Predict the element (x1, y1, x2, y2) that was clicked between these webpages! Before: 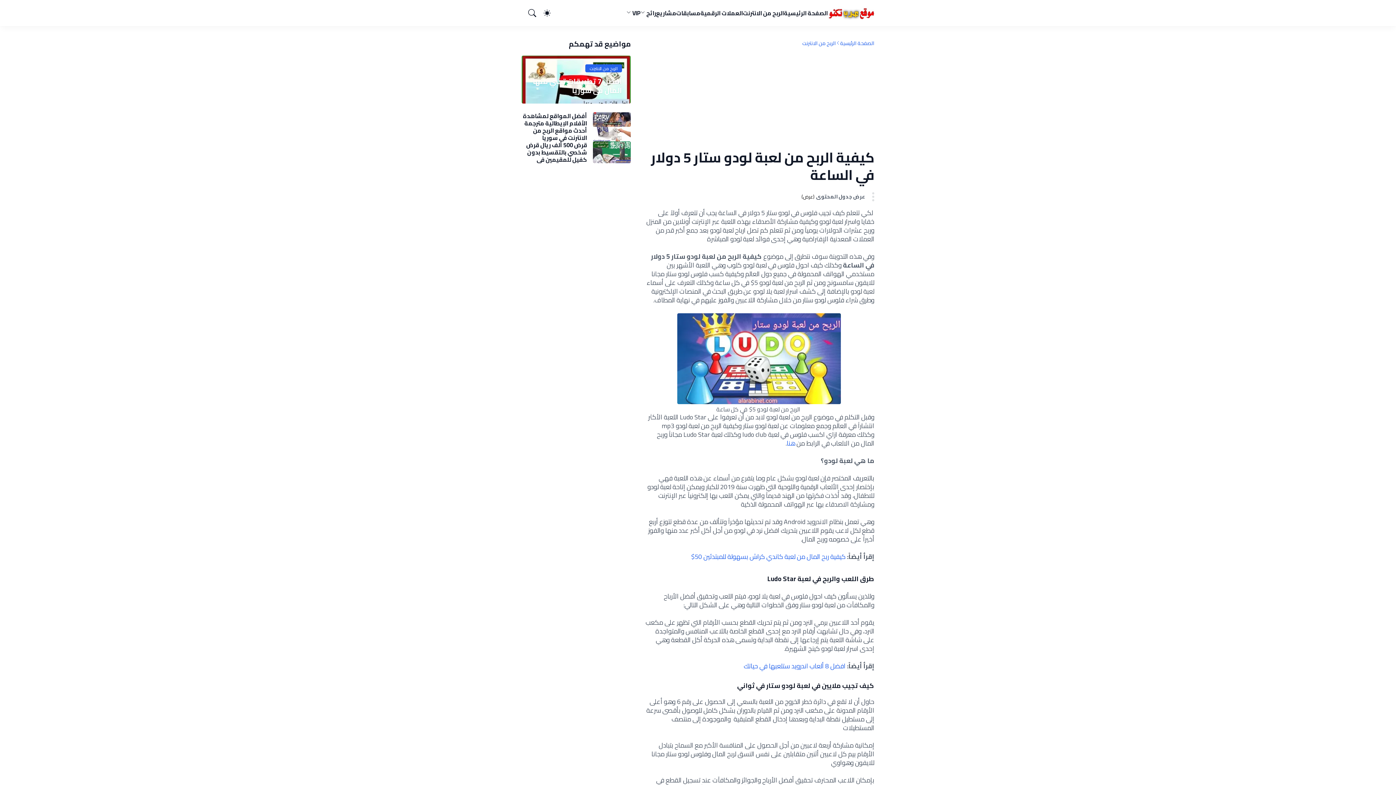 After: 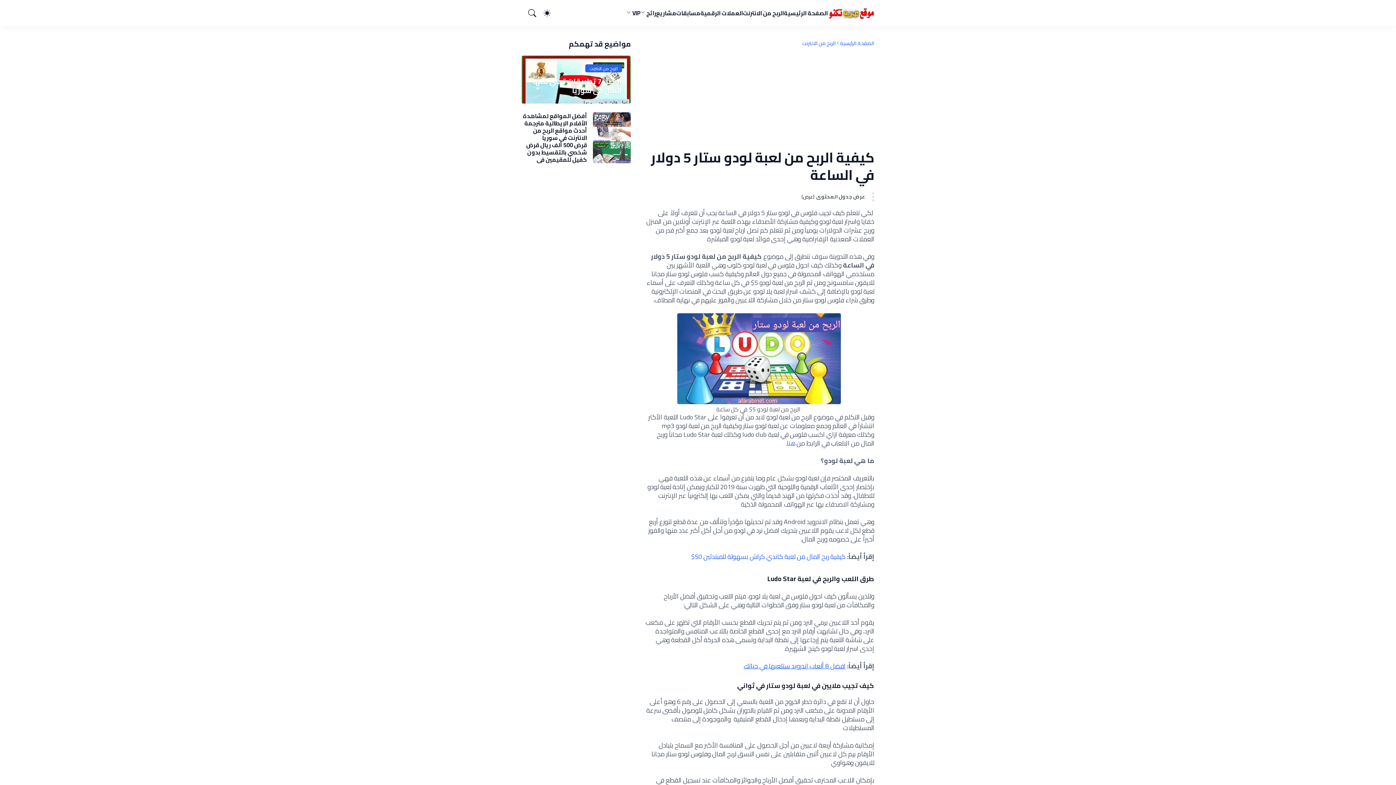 Action: bbox: (744, 660, 845, 672) label: افضل 8 ألعاب اندرويد ستلعبها في حياتك